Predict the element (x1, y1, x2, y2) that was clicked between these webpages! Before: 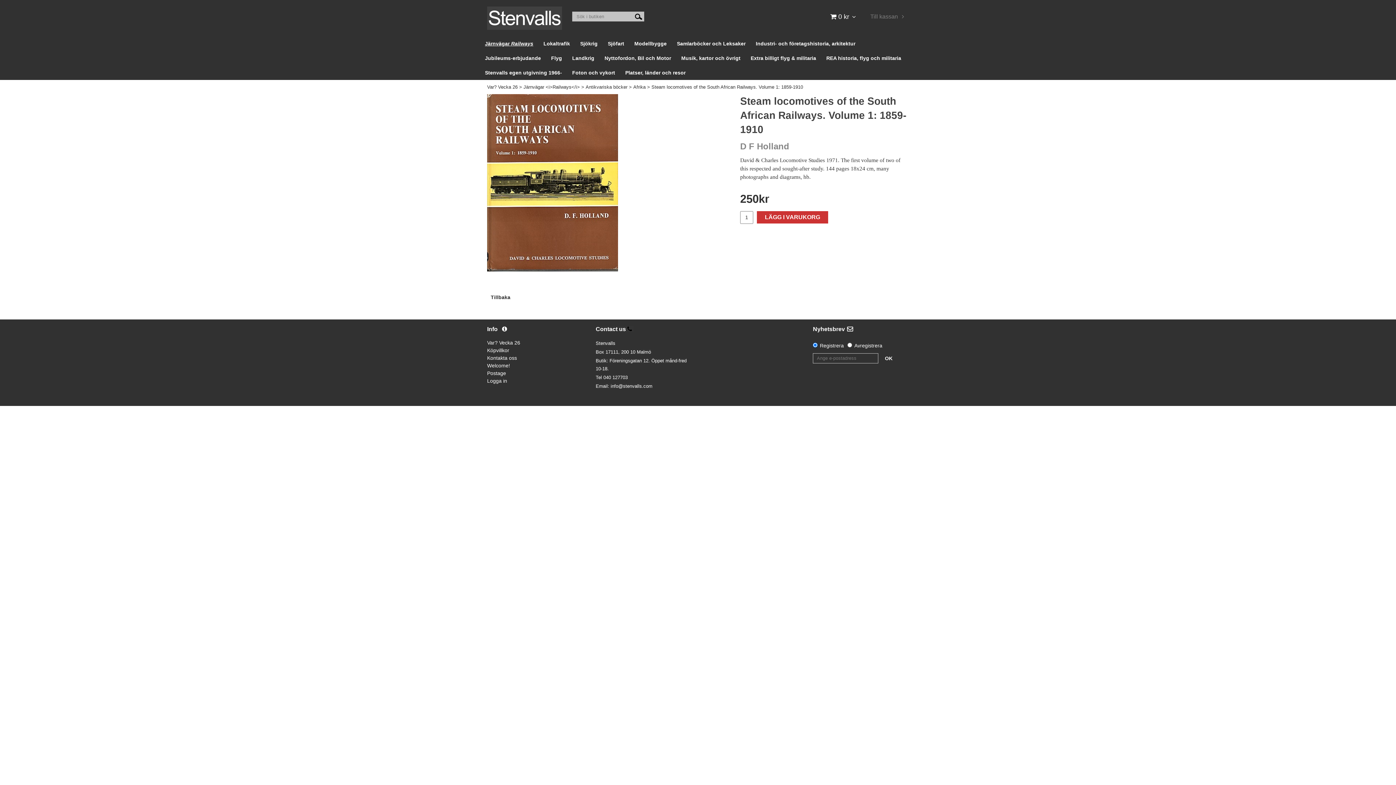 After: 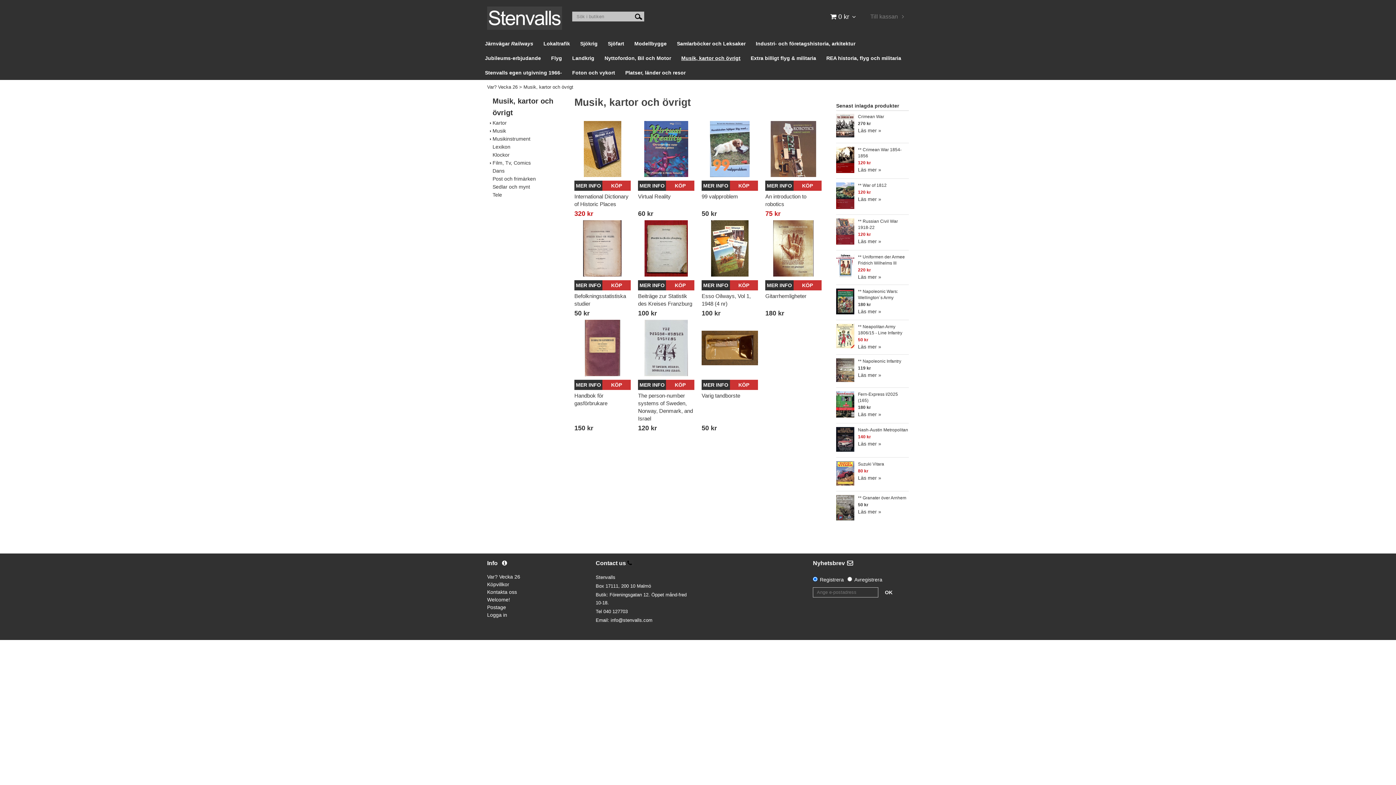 Action: label: Musik, kartor och övrigt bbox: (676, 50, 745, 65)